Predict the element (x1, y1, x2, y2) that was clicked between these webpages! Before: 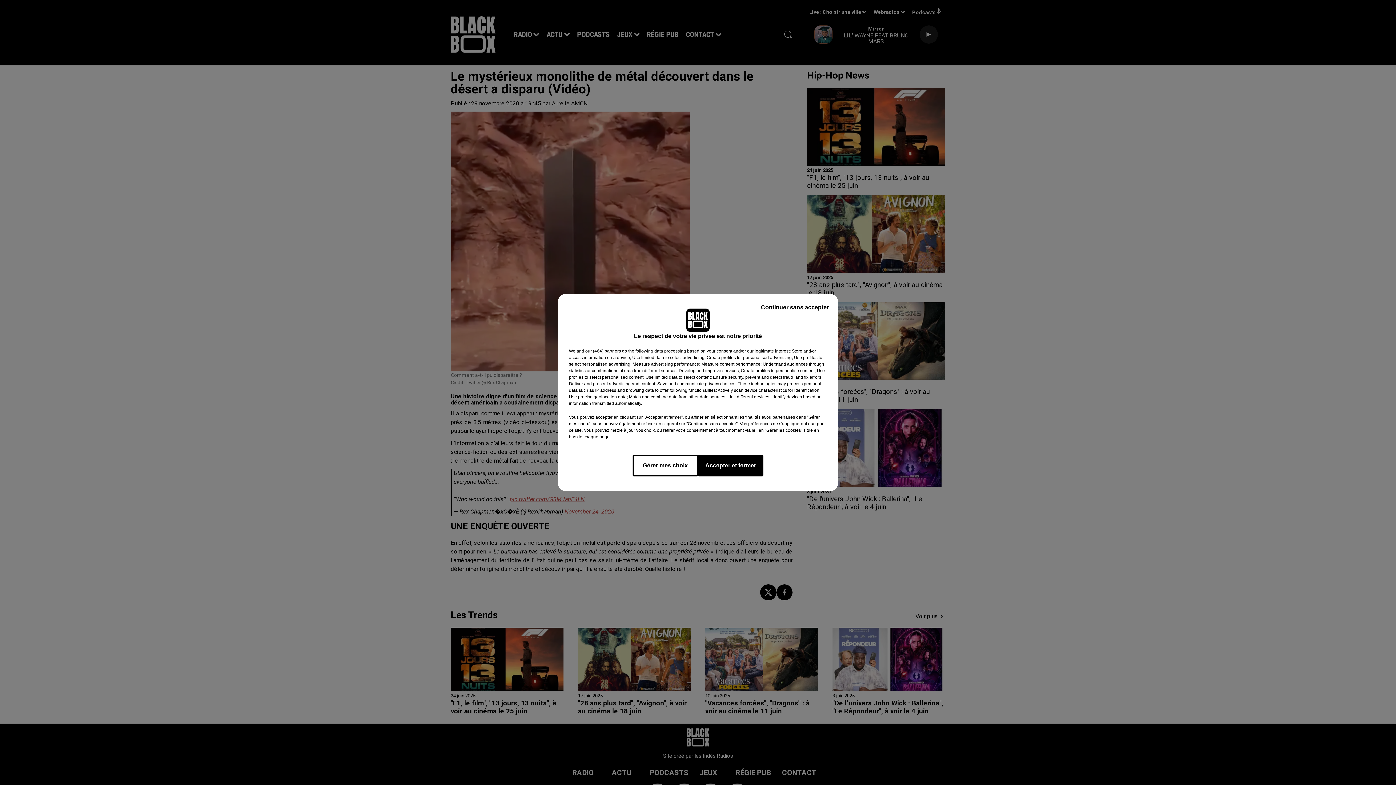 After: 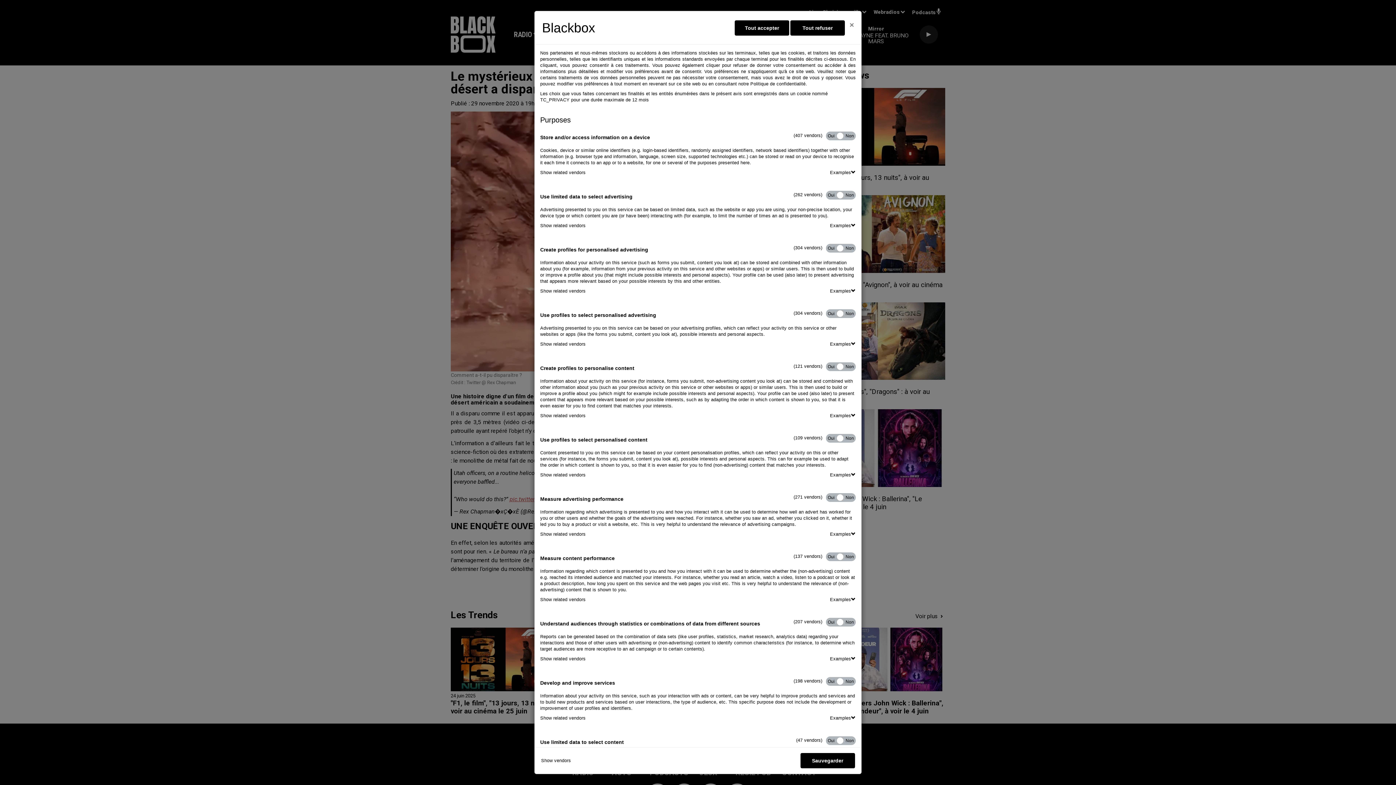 Action: bbox: (632, 454, 698, 476) label: Gérer mes choix